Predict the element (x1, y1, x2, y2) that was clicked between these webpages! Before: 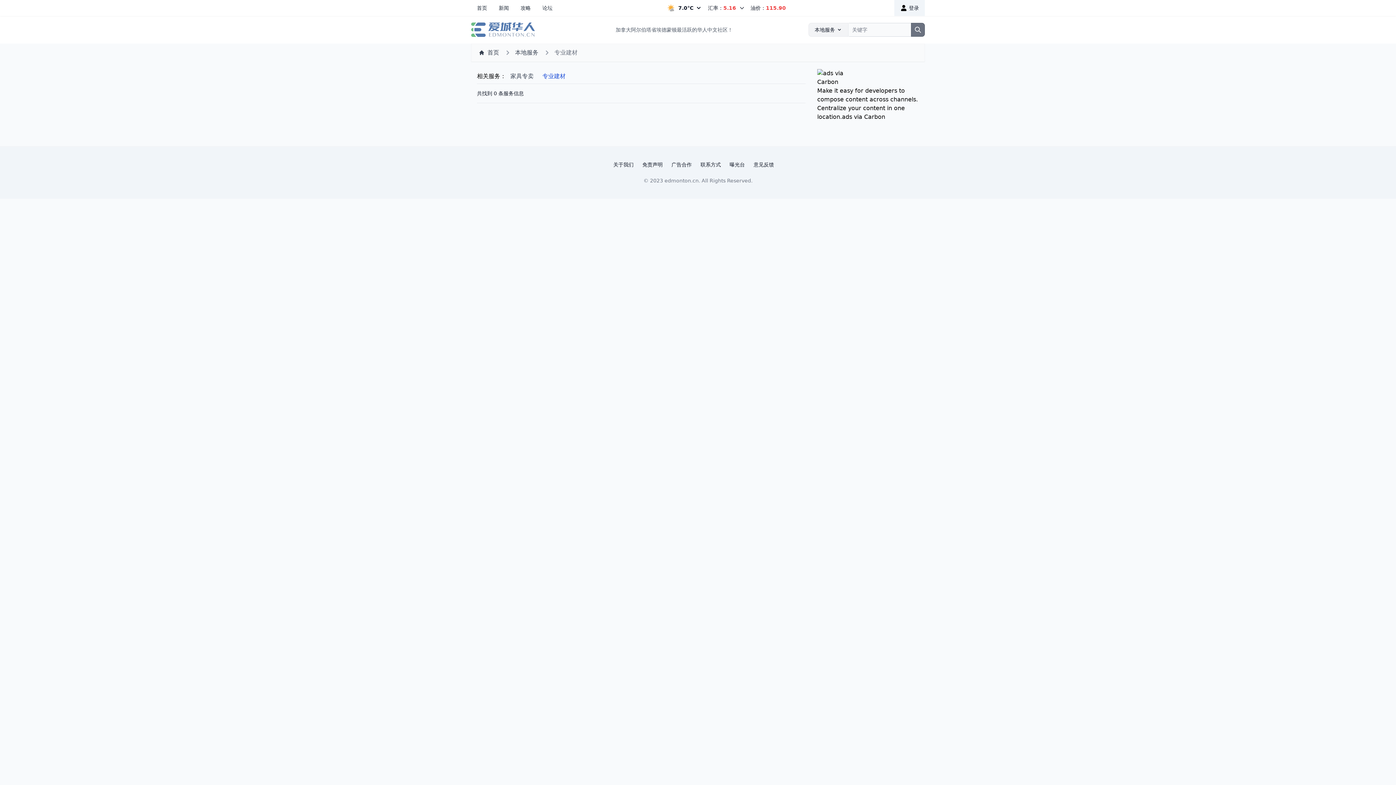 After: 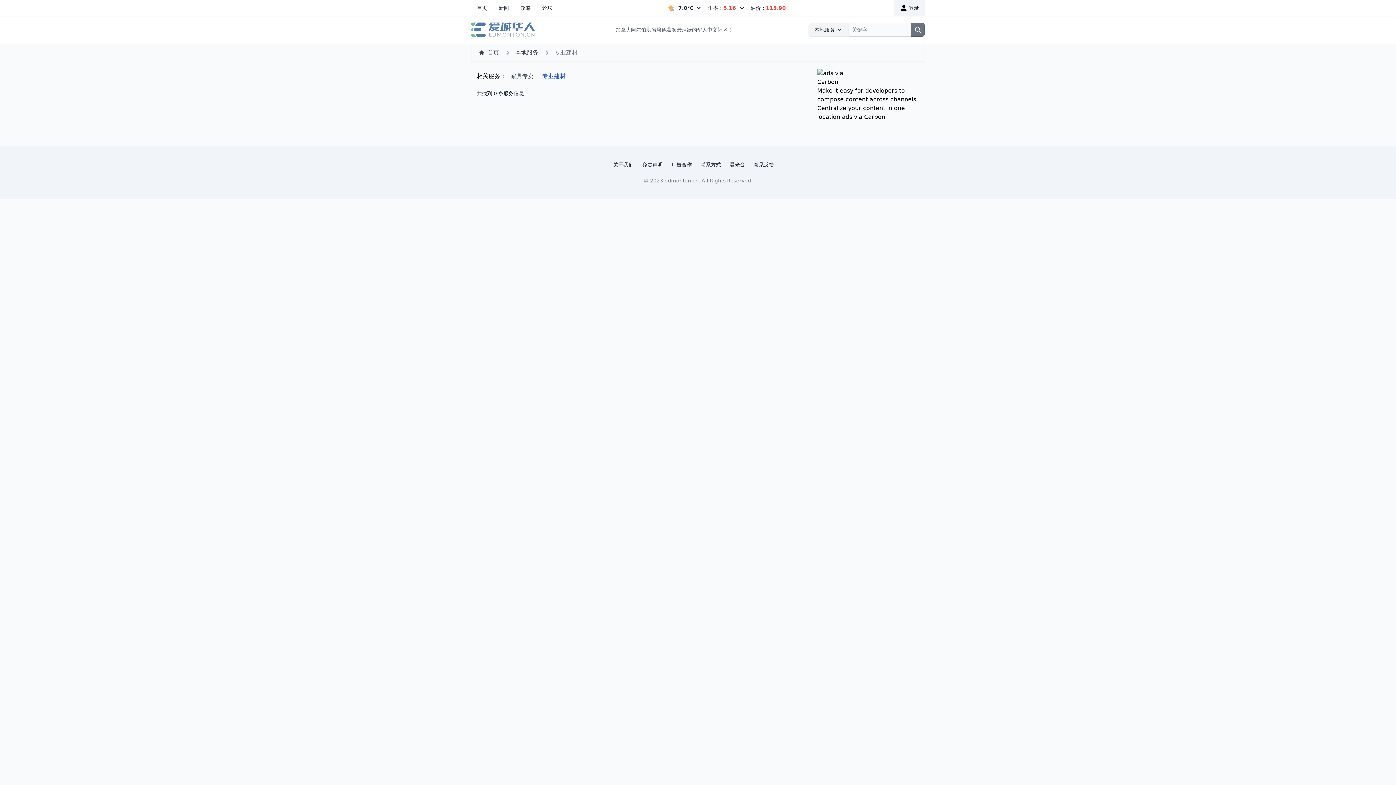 Action: bbox: (642, 161, 662, 167) label: 免责声明